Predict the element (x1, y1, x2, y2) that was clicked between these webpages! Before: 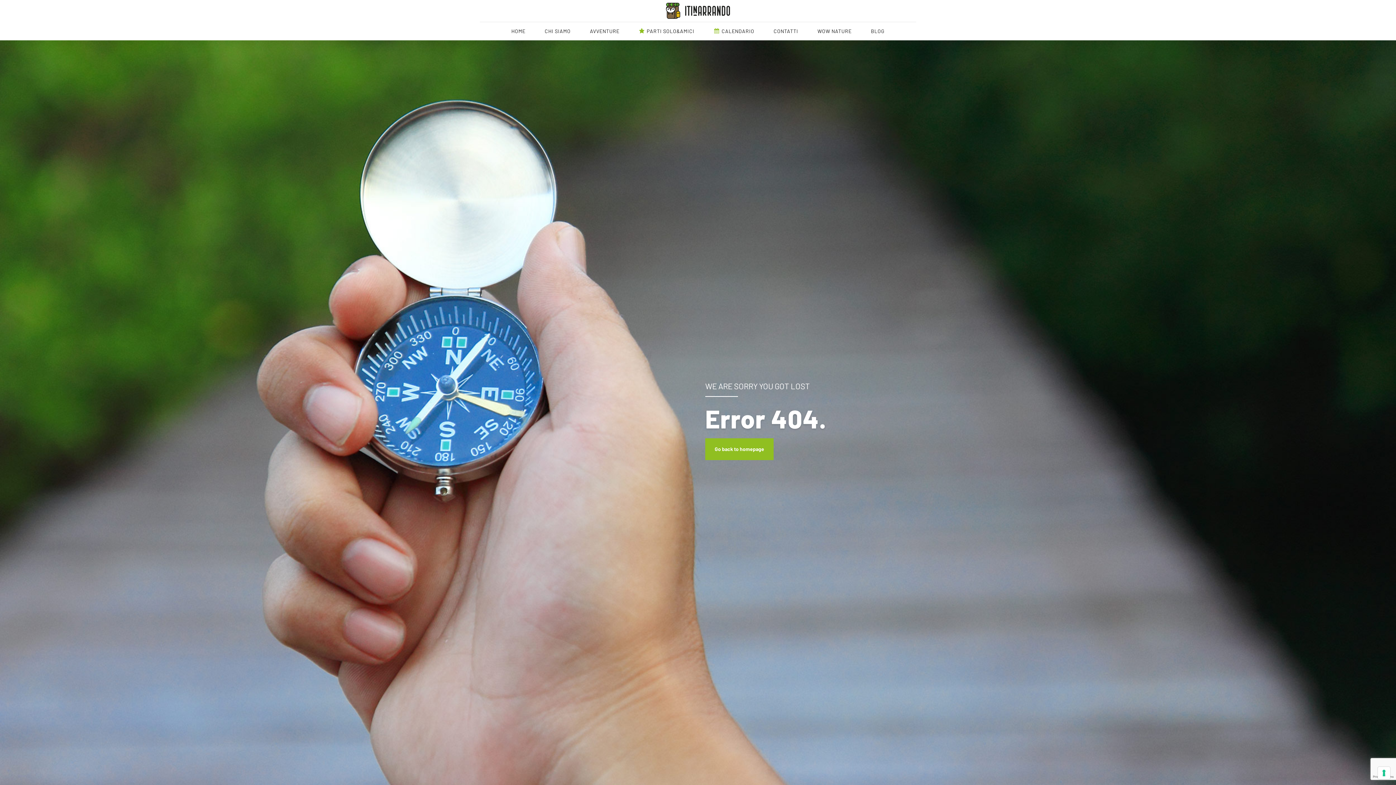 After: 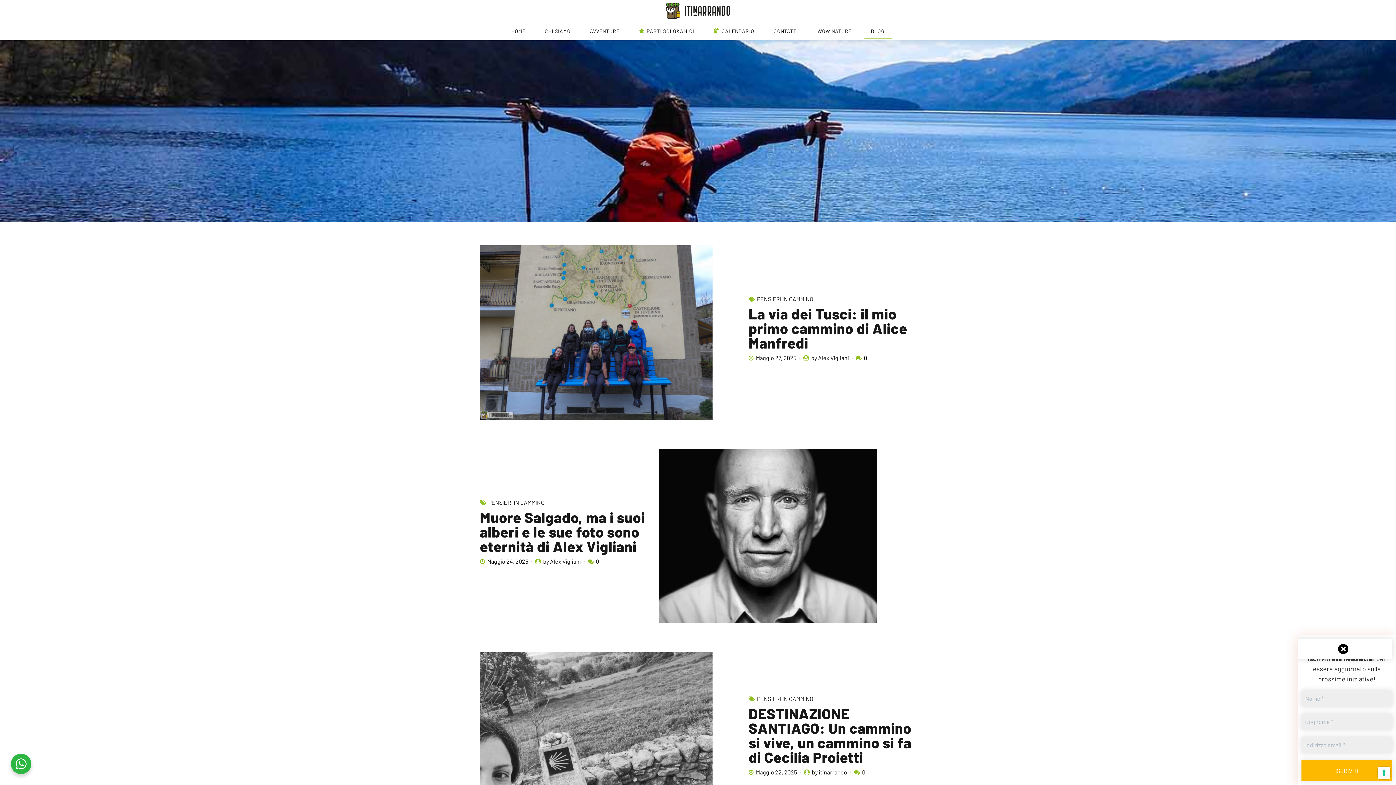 Action: label: BLOG bbox: (871, 22, 884, 40)